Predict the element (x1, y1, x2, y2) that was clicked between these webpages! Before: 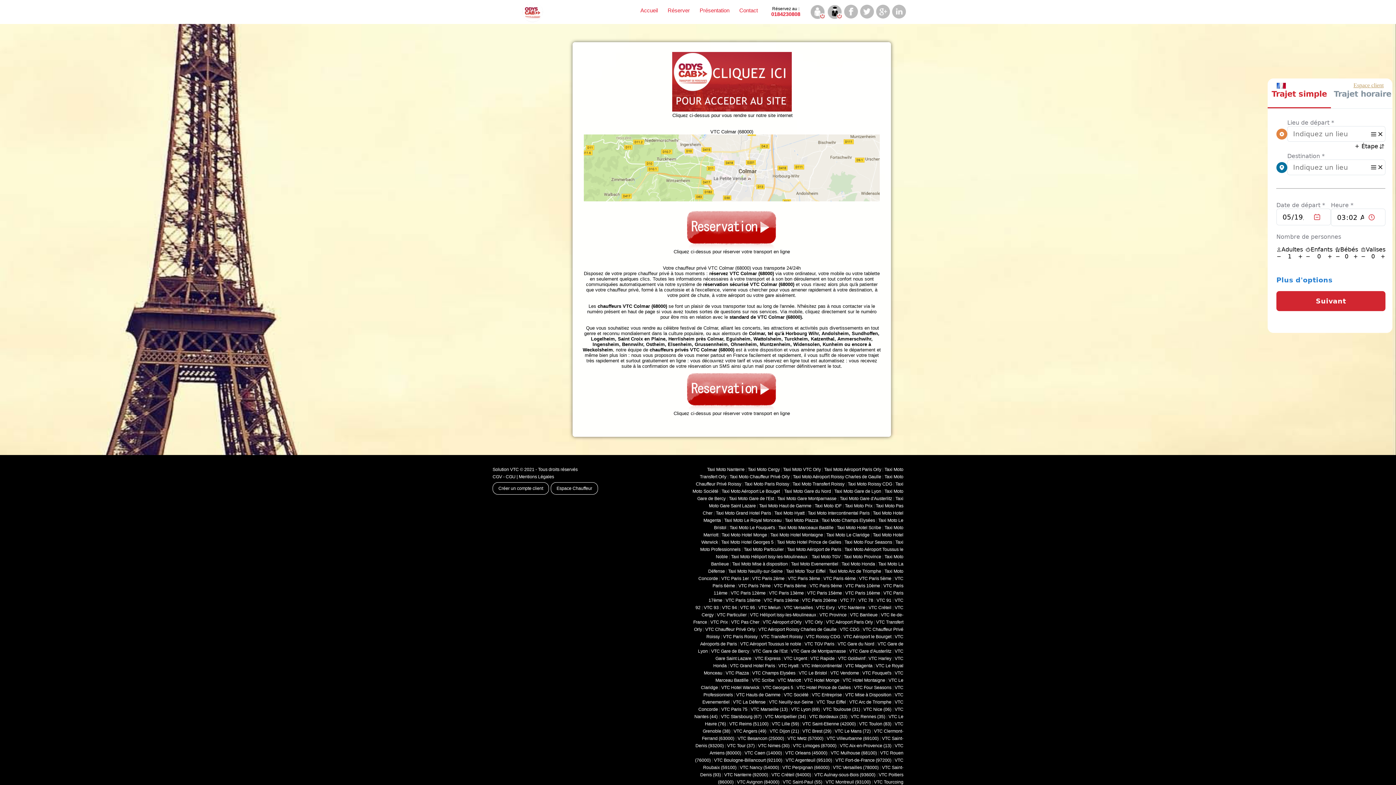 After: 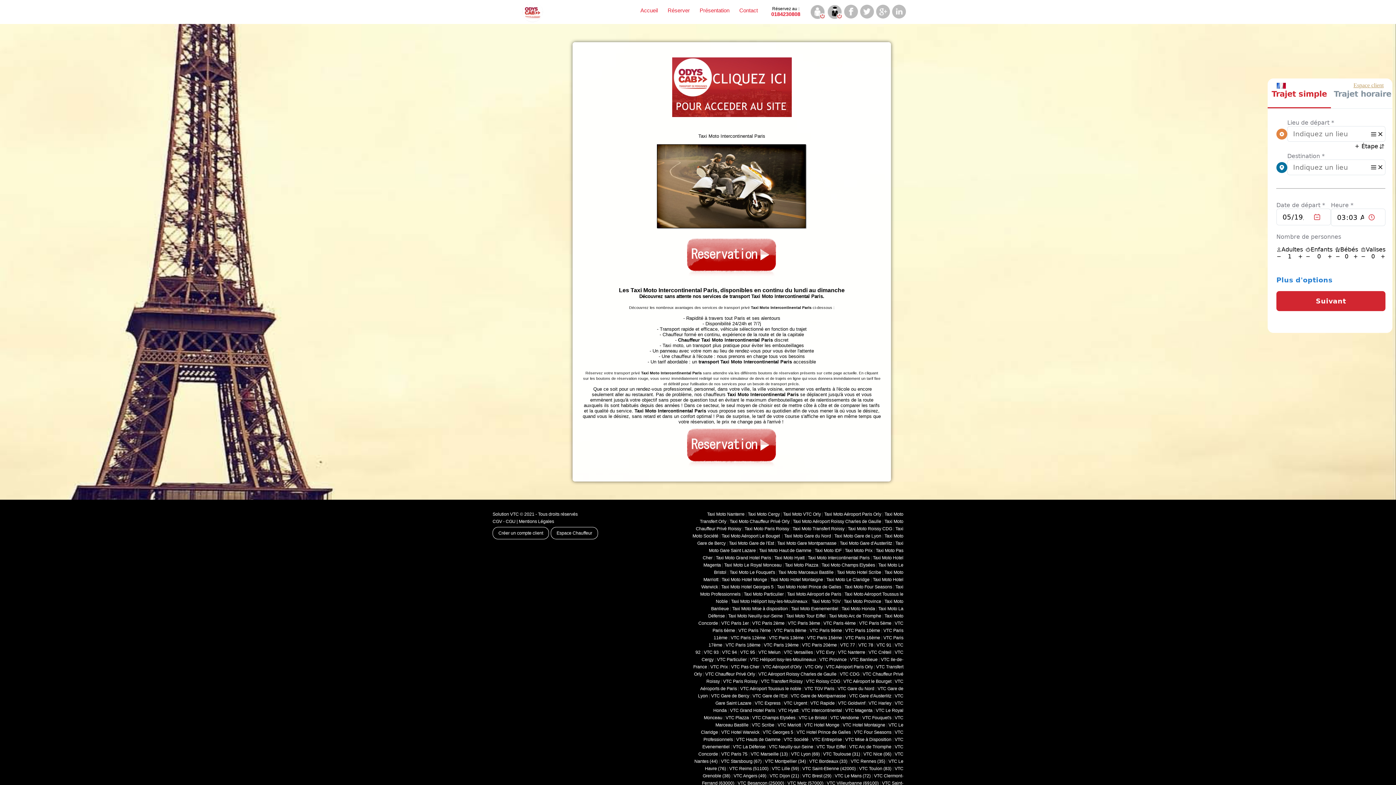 Action: label: Taxi Moto Intercontinental Paris bbox: (808, 510, 869, 516)